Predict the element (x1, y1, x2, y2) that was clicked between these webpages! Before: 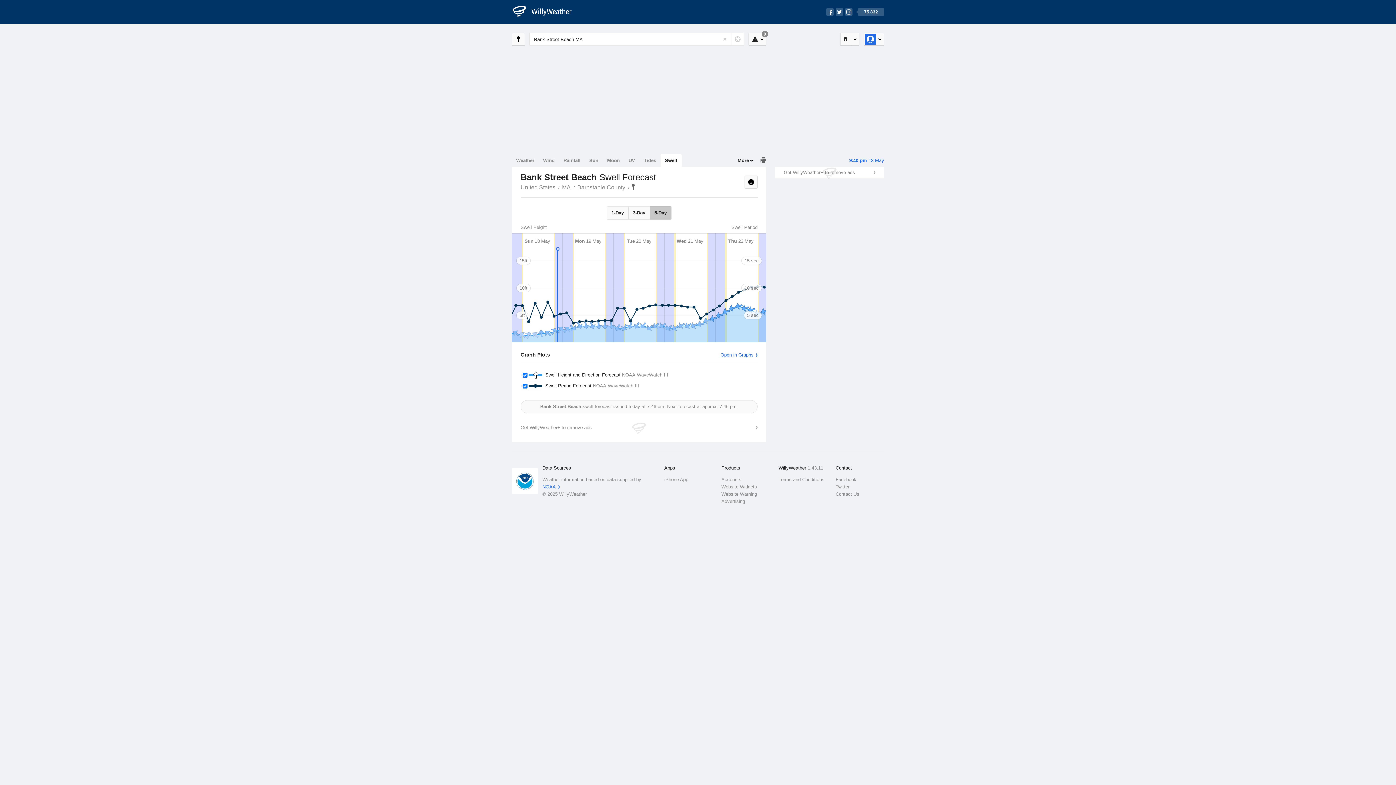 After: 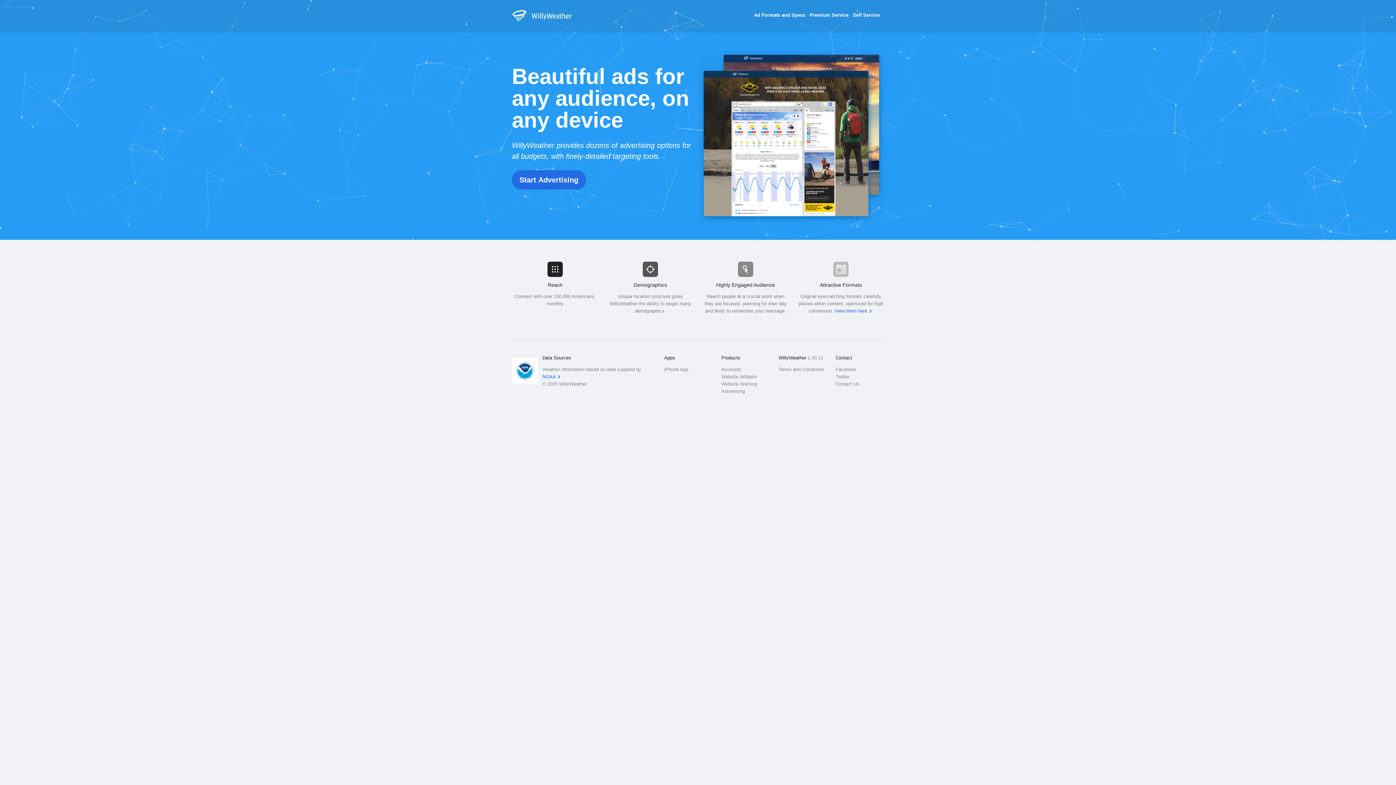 Action: bbox: (721, 498, 770, 505) label: Advertising